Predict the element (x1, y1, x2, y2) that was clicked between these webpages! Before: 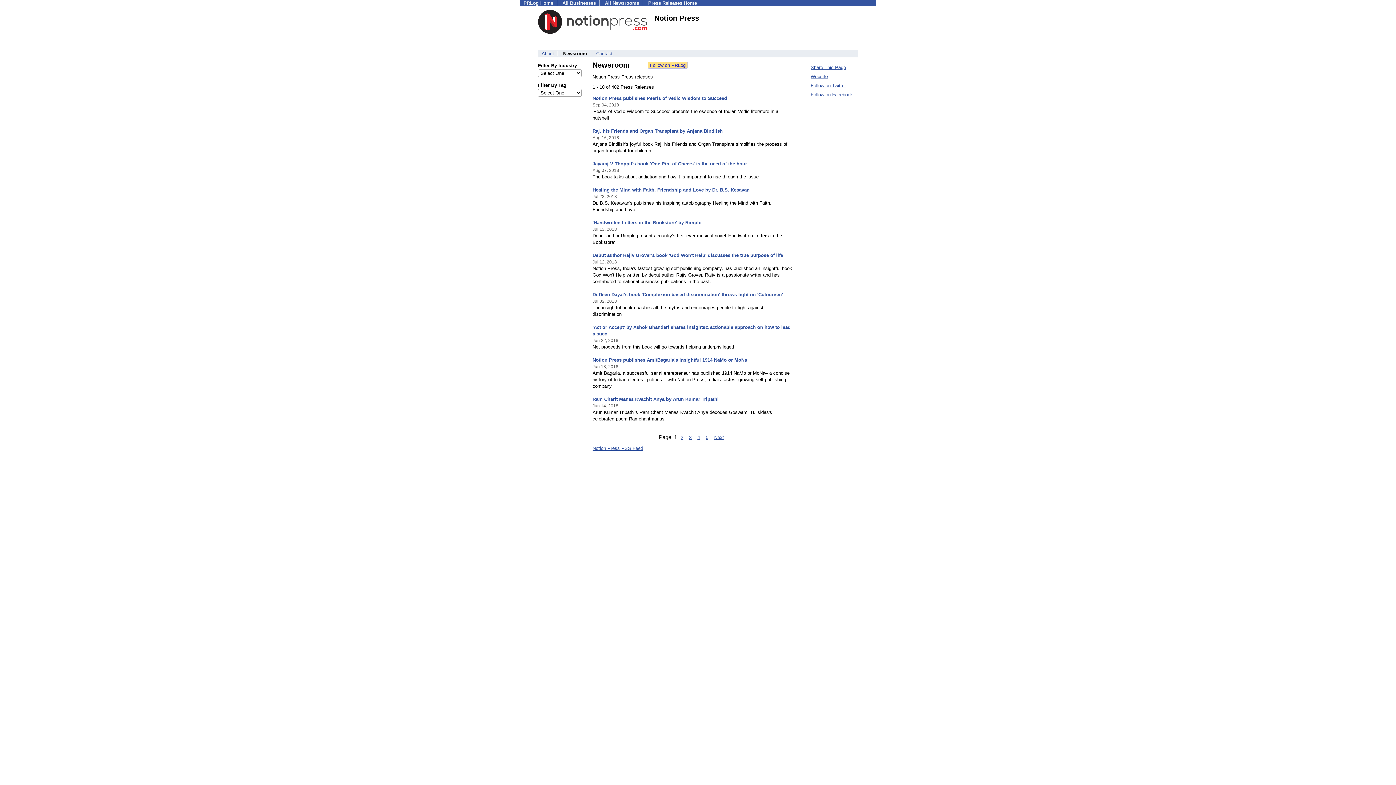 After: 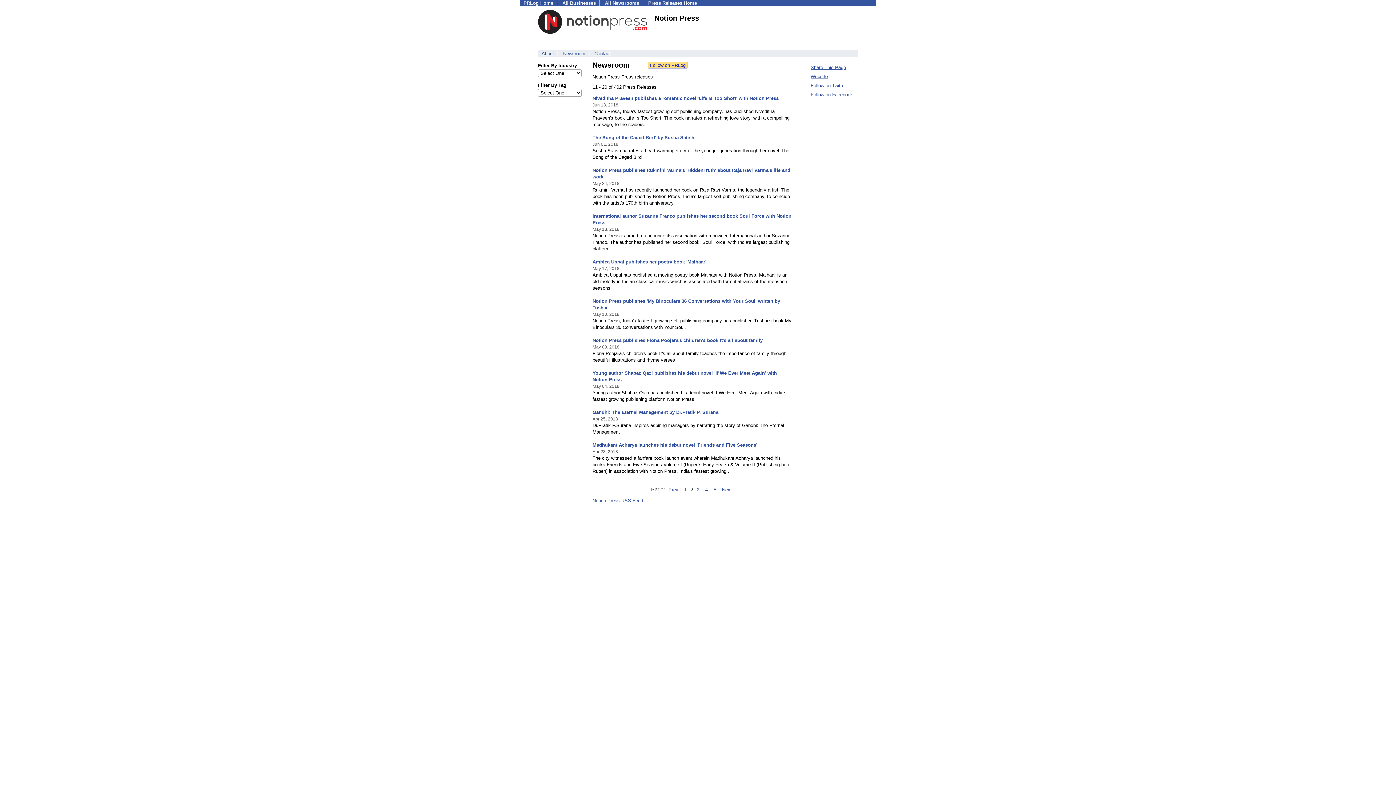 Action: label: 2 bbox: (679, 434, 684, 441)